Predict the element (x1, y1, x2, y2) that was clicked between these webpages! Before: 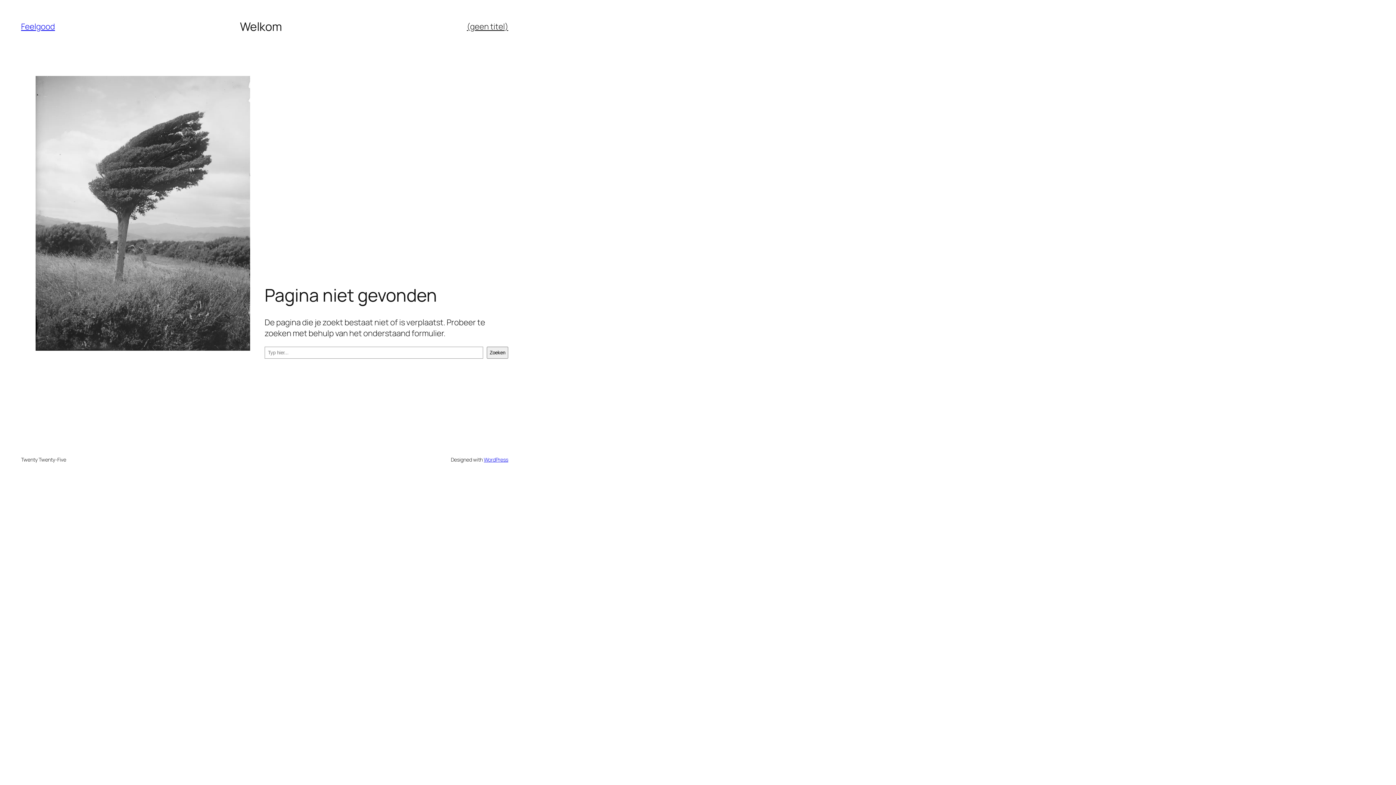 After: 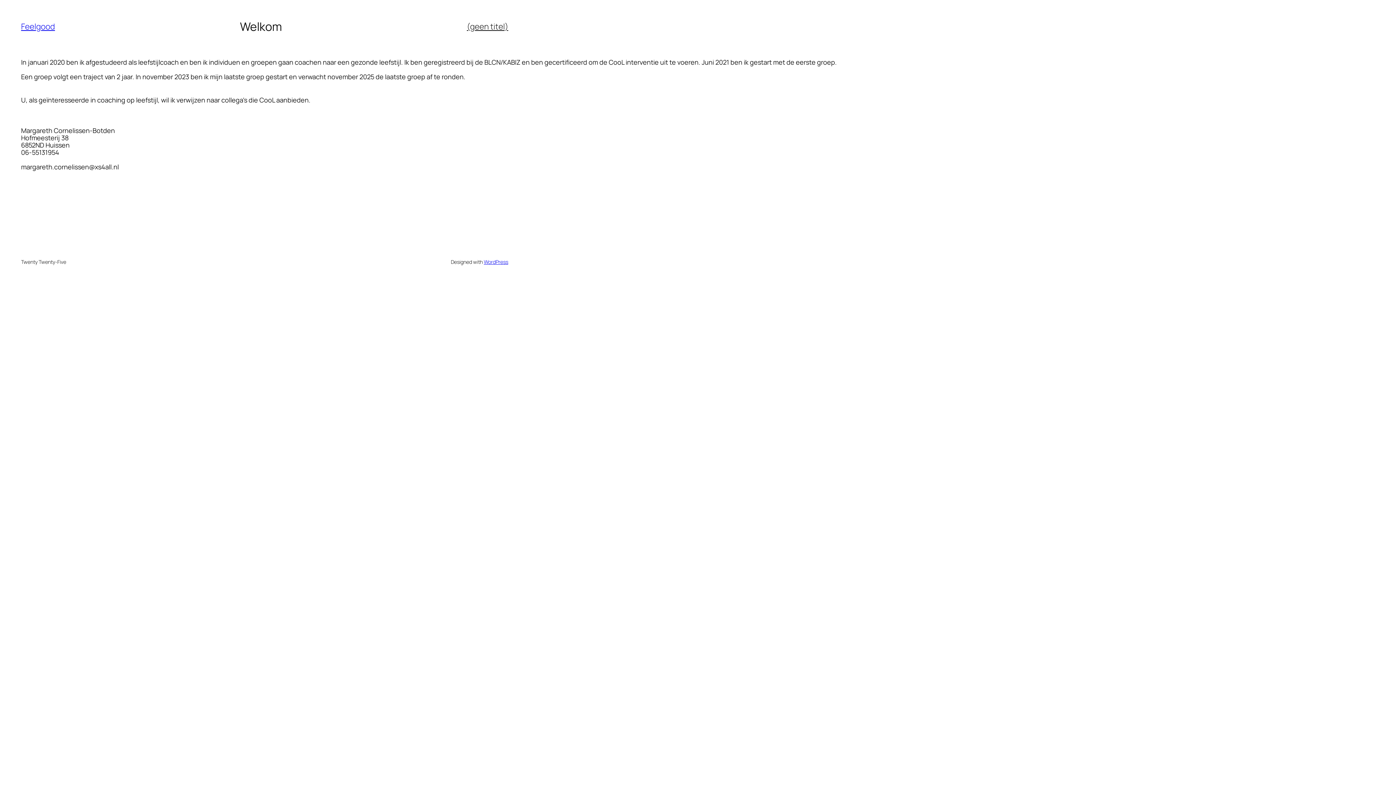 Action: bbox: (466, 20, 508, 31) label: (geen titel)